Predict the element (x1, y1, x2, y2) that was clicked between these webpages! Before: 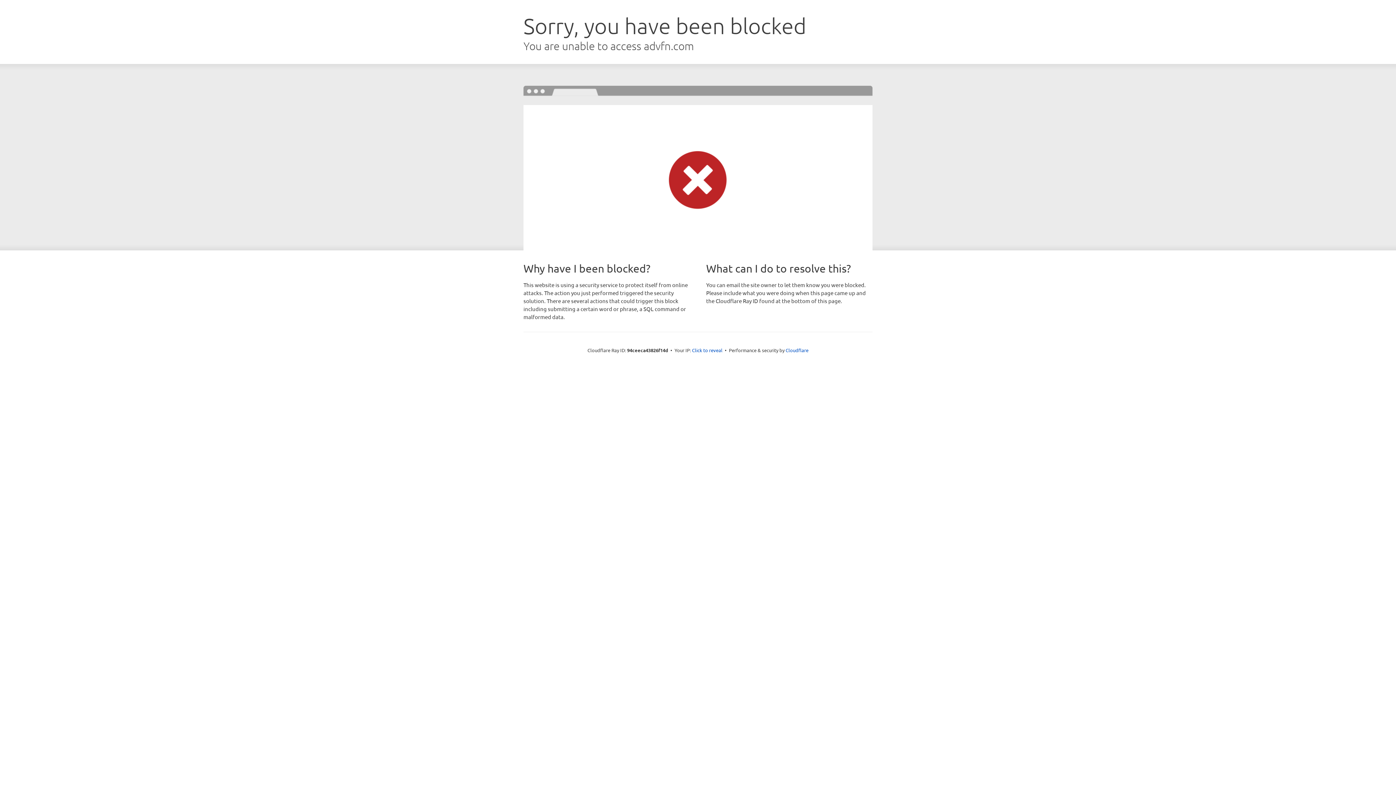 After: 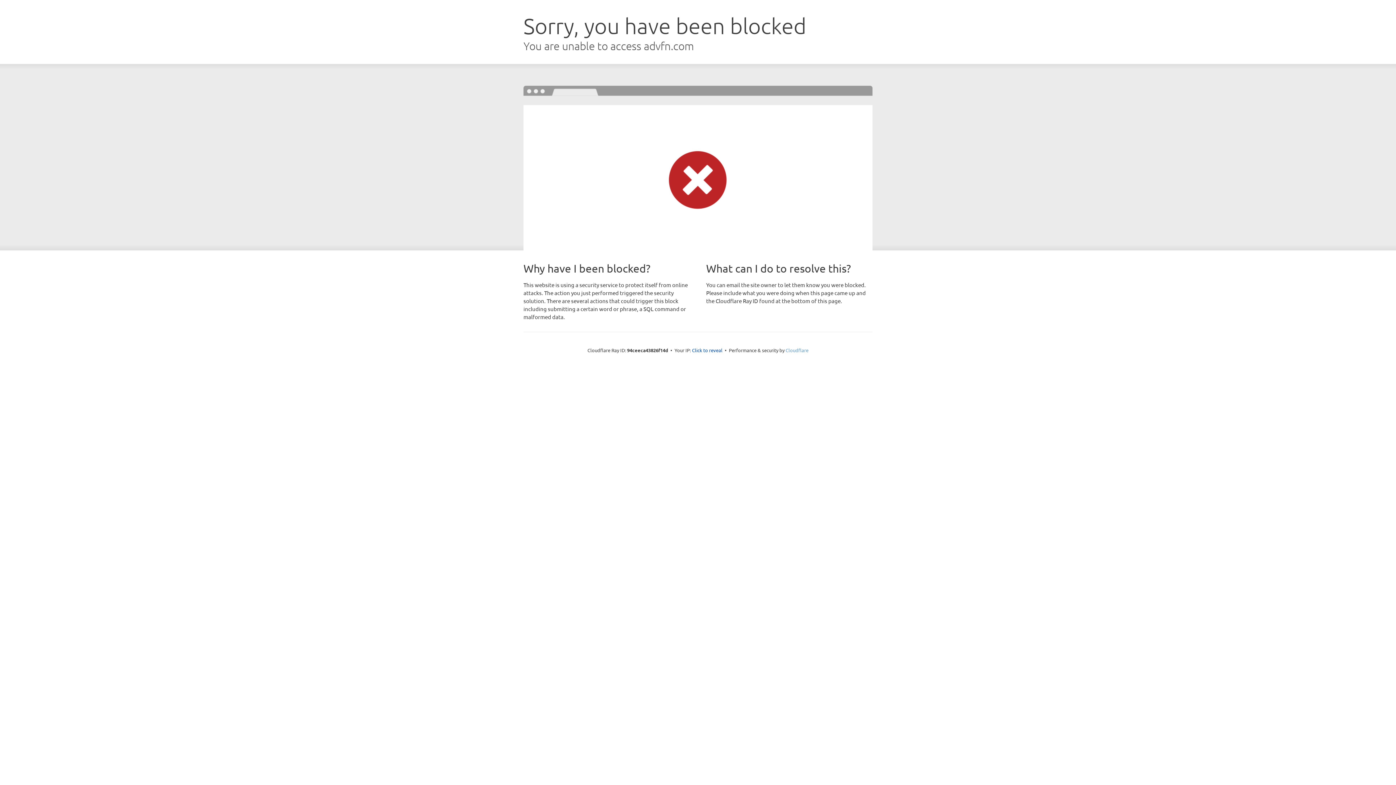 Action: label: Cloudflare bbox: (785, 347, 808, 353)